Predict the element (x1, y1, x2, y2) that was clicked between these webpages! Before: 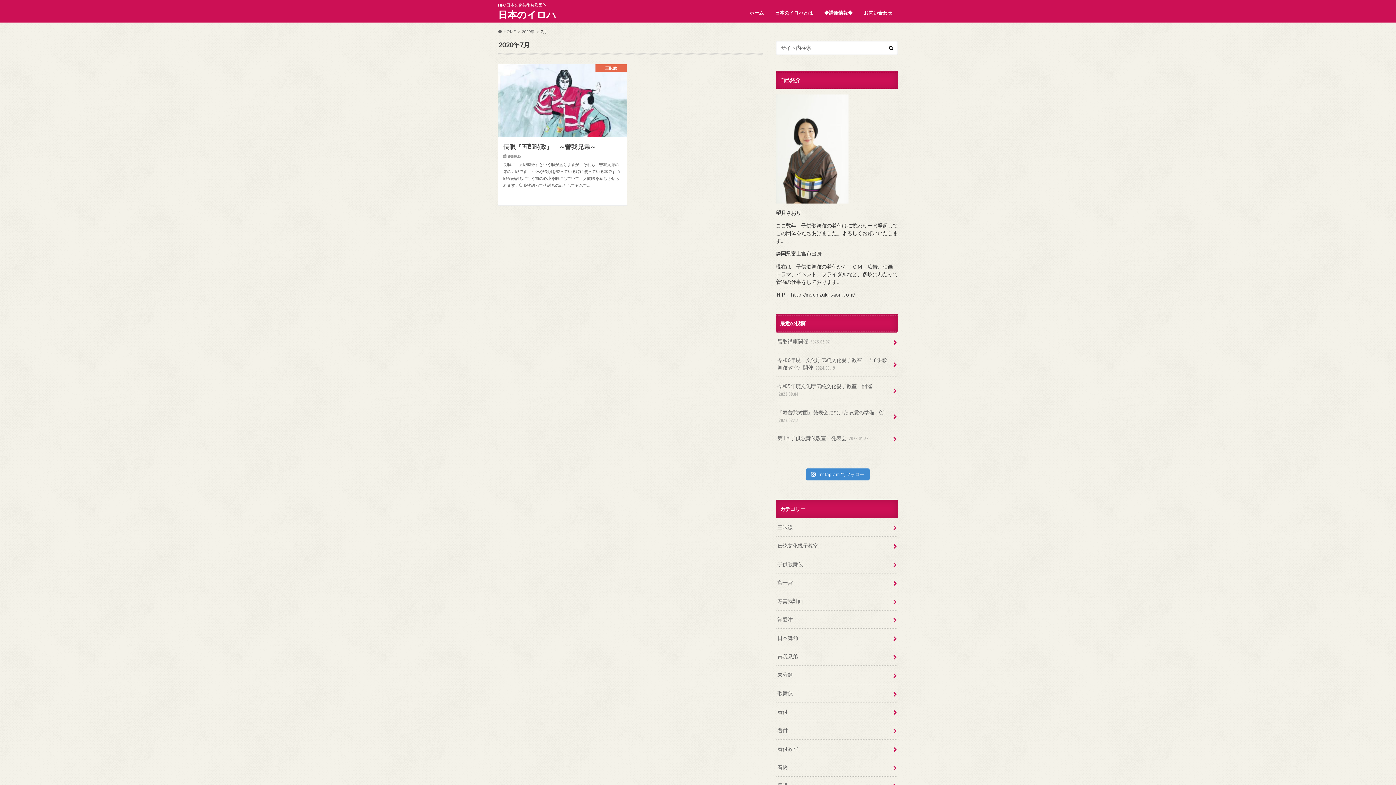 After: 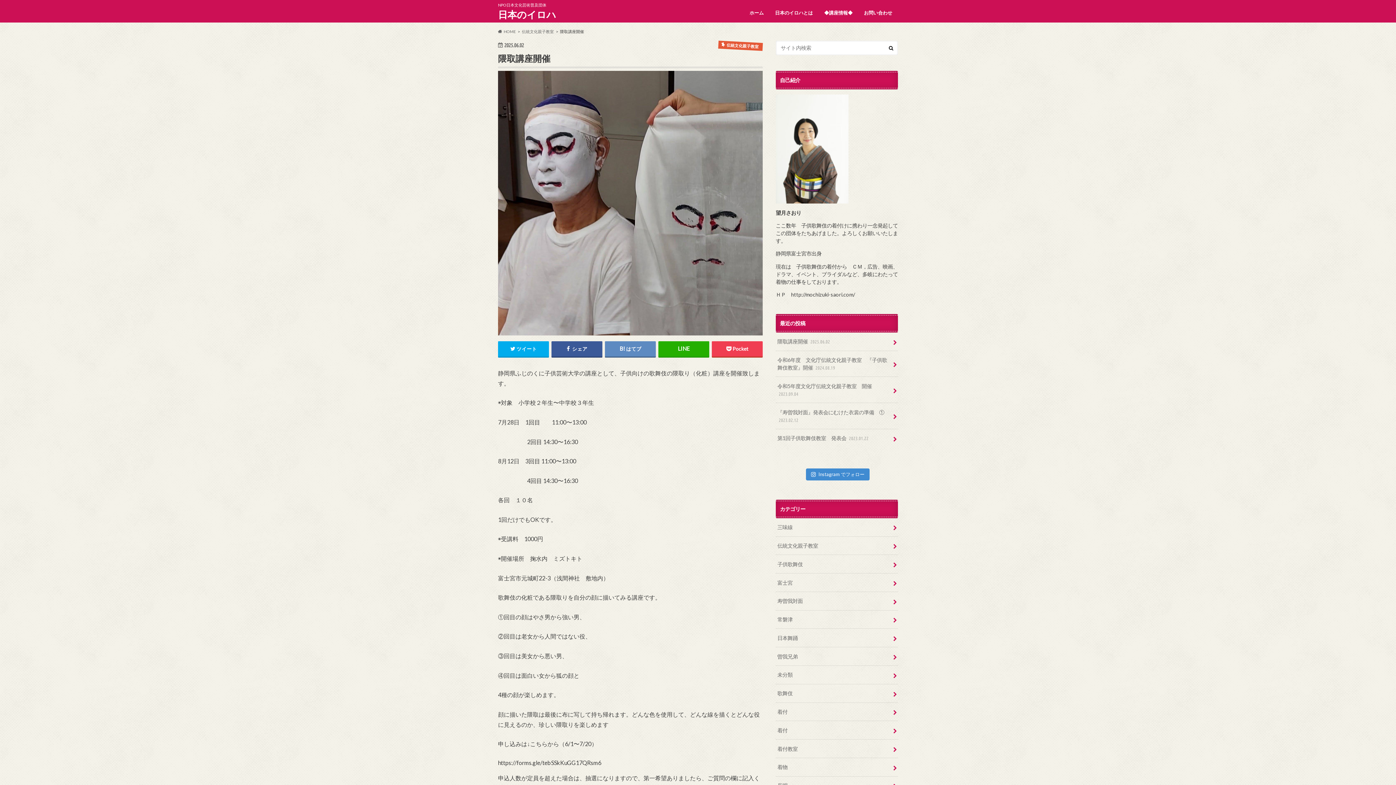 Action: bbox: (776, 332, 898, 350) label: 隈取講座開催 2025.06.02